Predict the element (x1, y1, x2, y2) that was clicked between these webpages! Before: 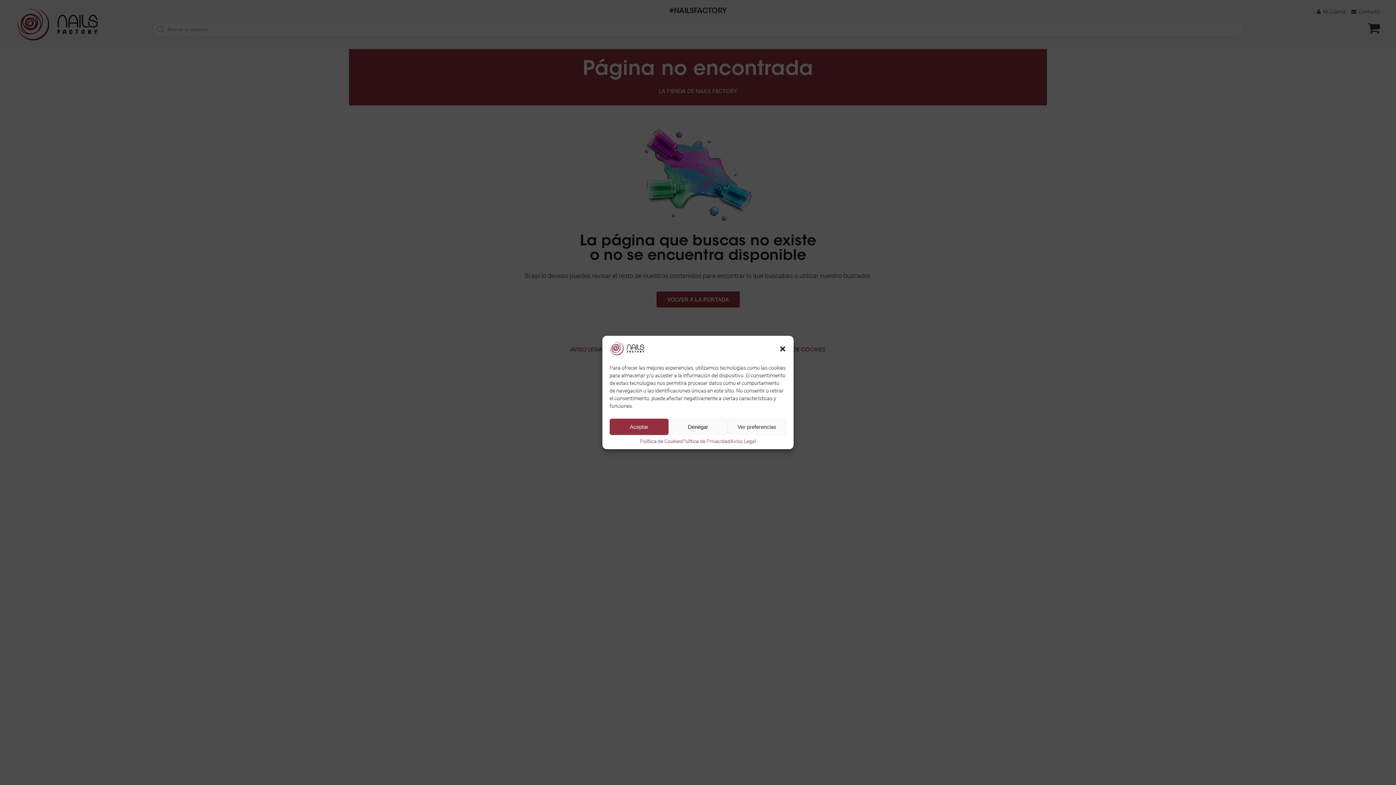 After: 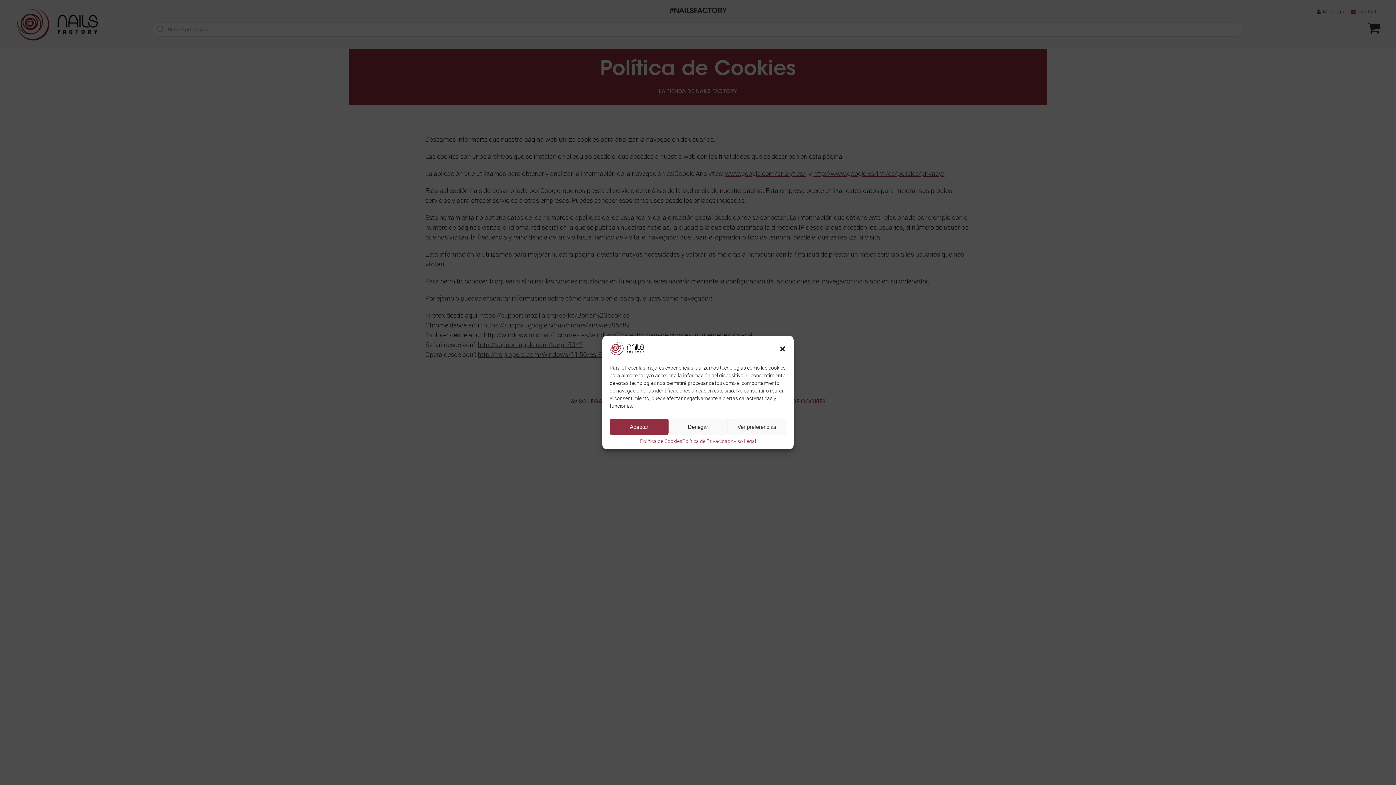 Action: bbox: (640, 438, 682, 444) label: Política de Cookies